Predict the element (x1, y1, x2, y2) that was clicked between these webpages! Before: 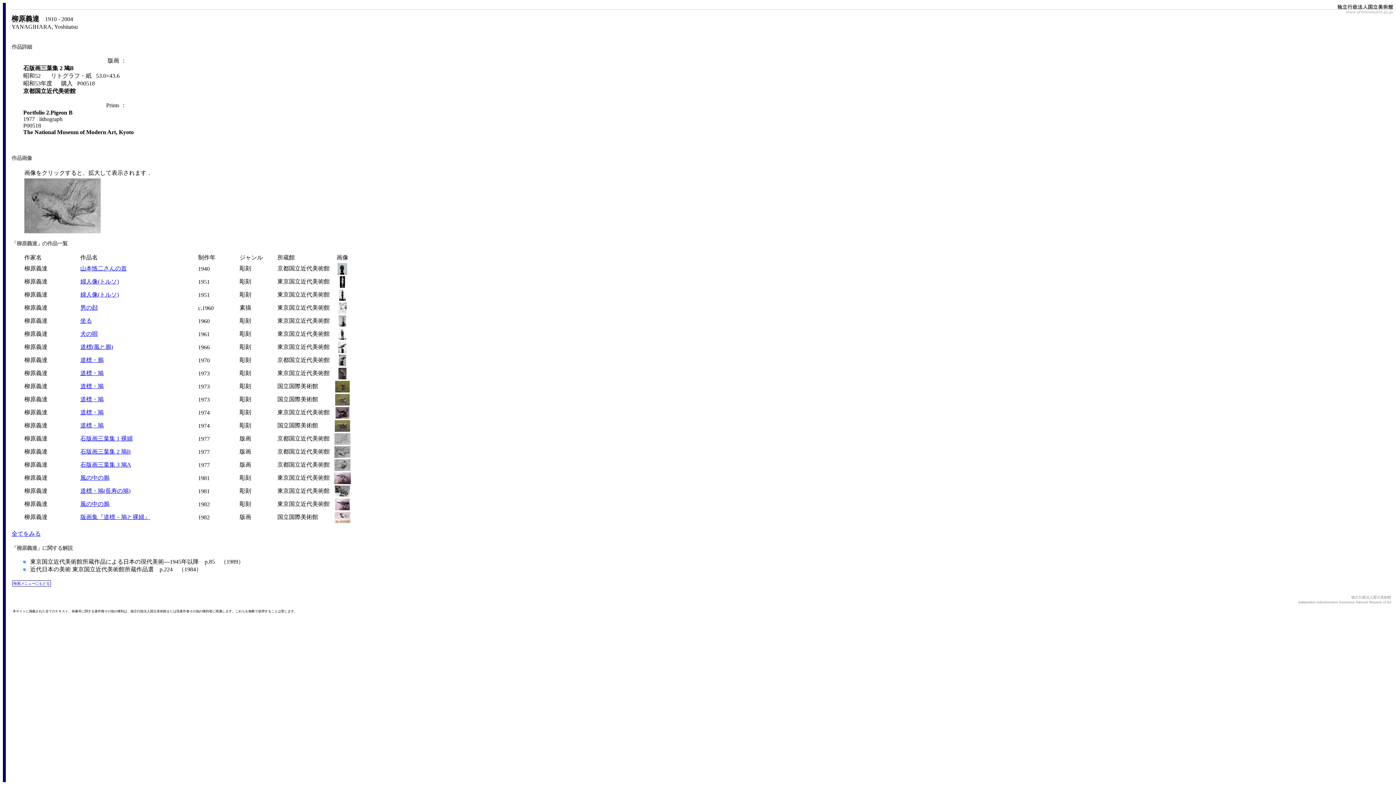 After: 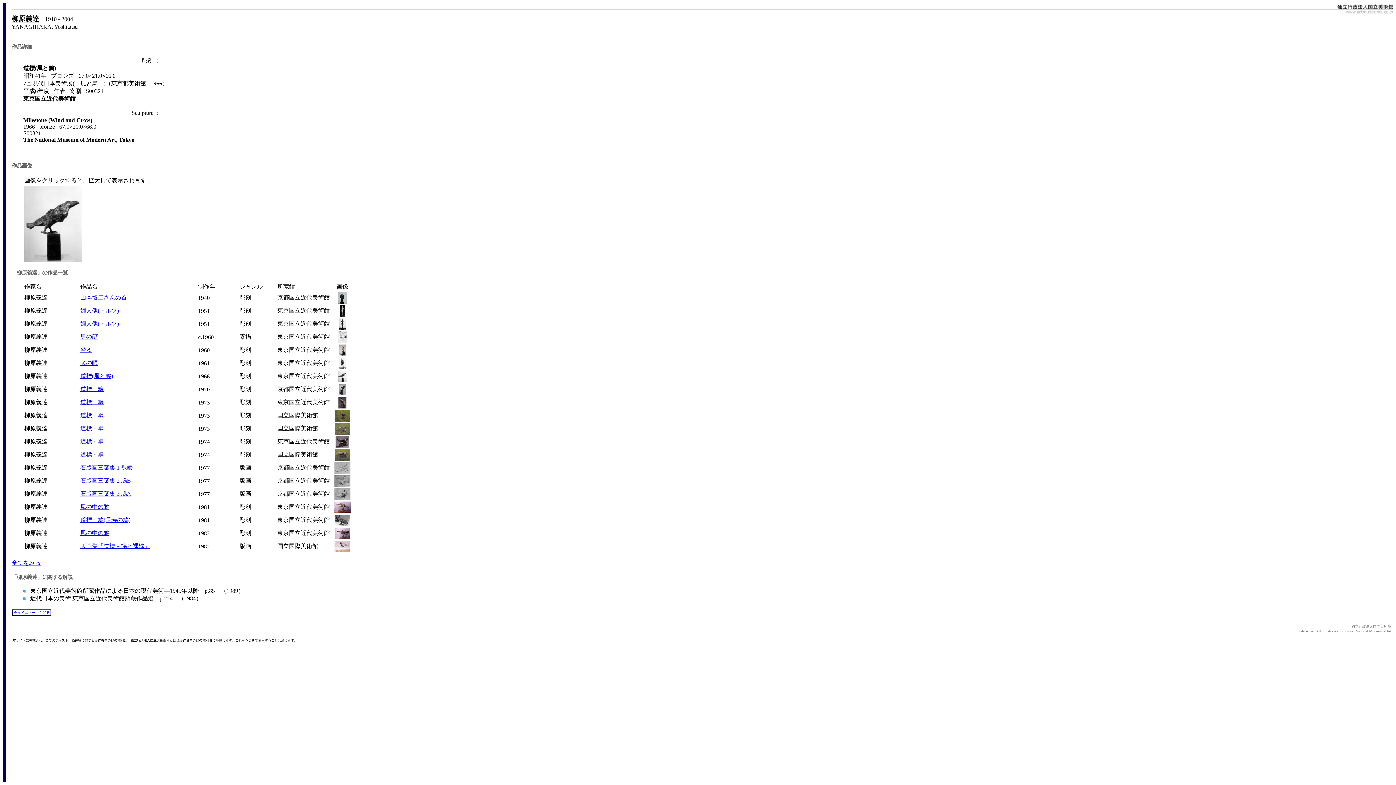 Action: bbox: (80, 344, 113, 350) label: 道標(風と鴉)